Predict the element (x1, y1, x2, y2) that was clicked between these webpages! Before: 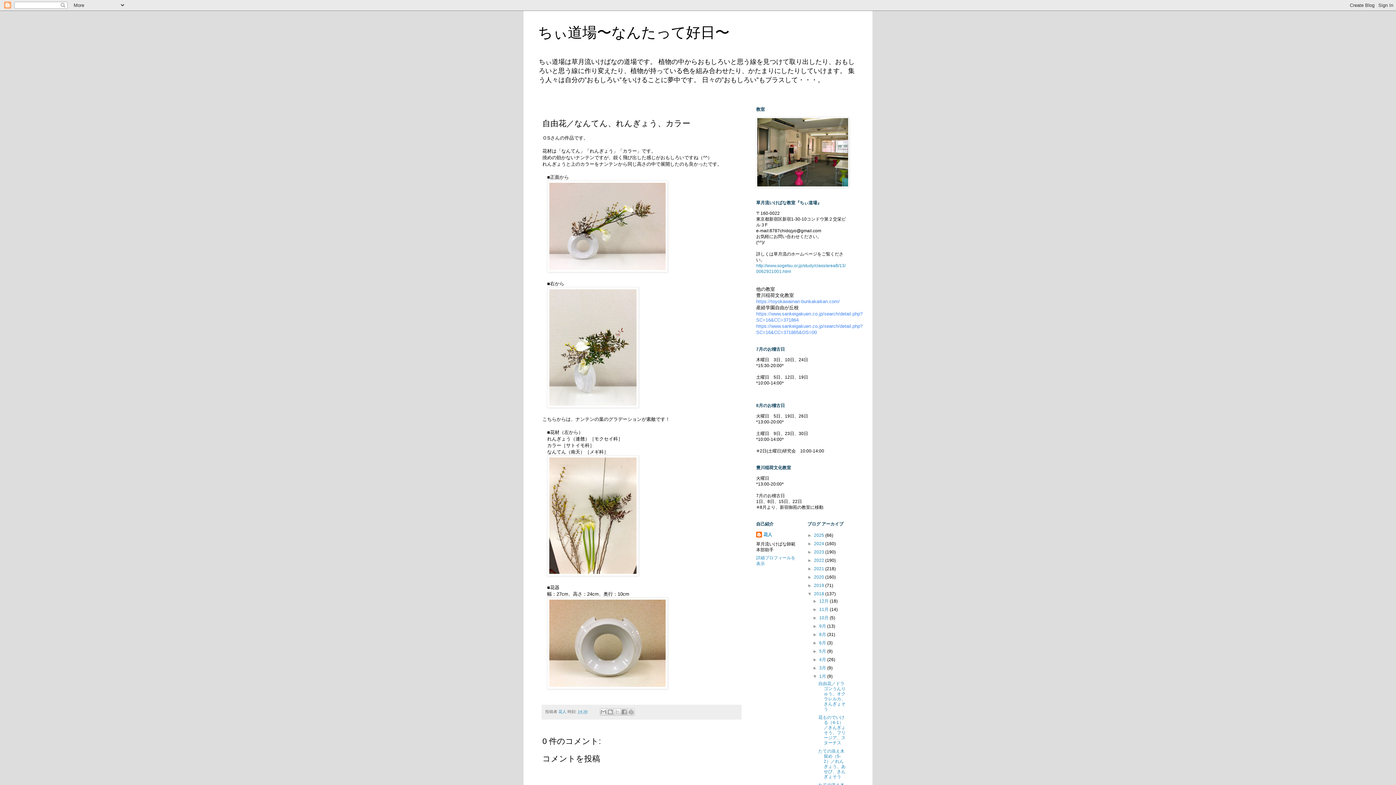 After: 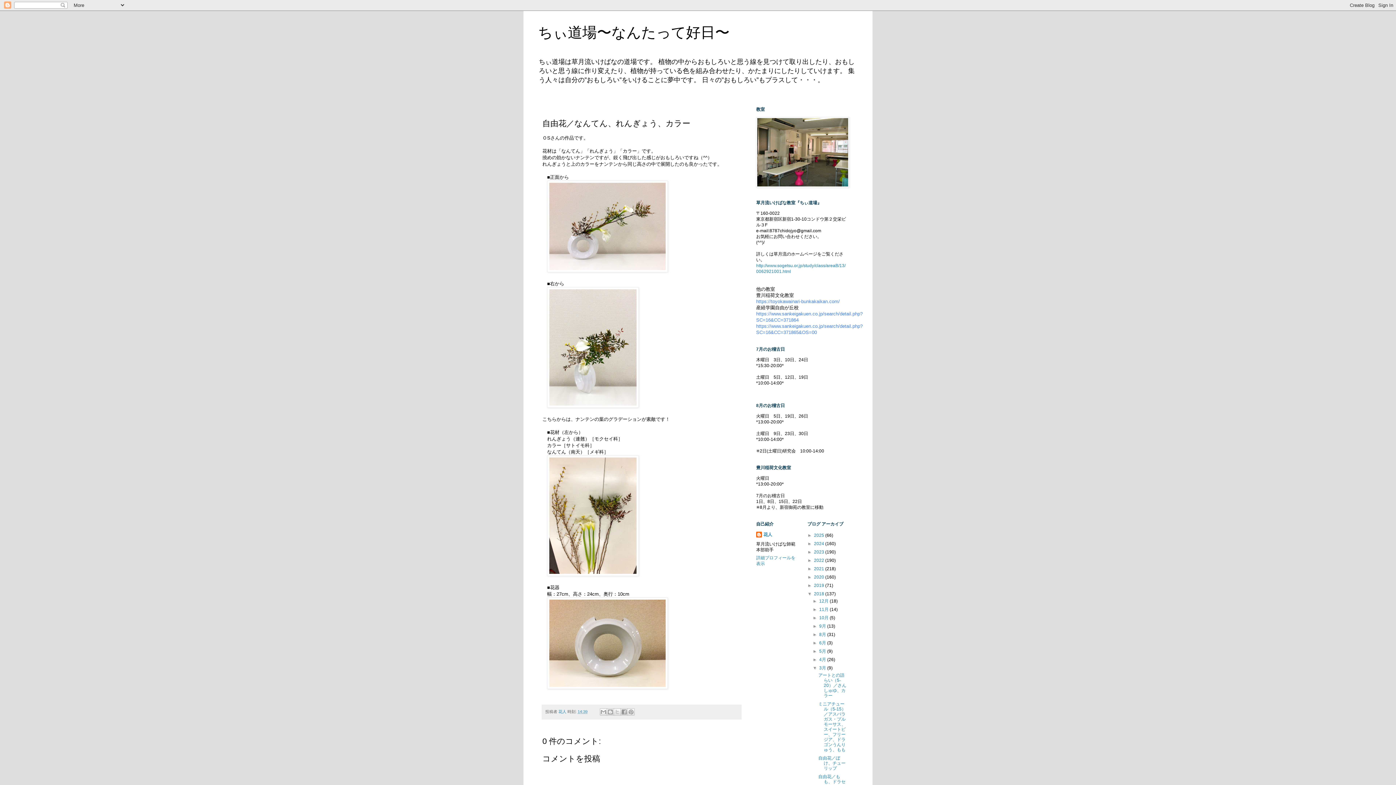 Action: bbox: (812, 665, 819, 670) label: ►  